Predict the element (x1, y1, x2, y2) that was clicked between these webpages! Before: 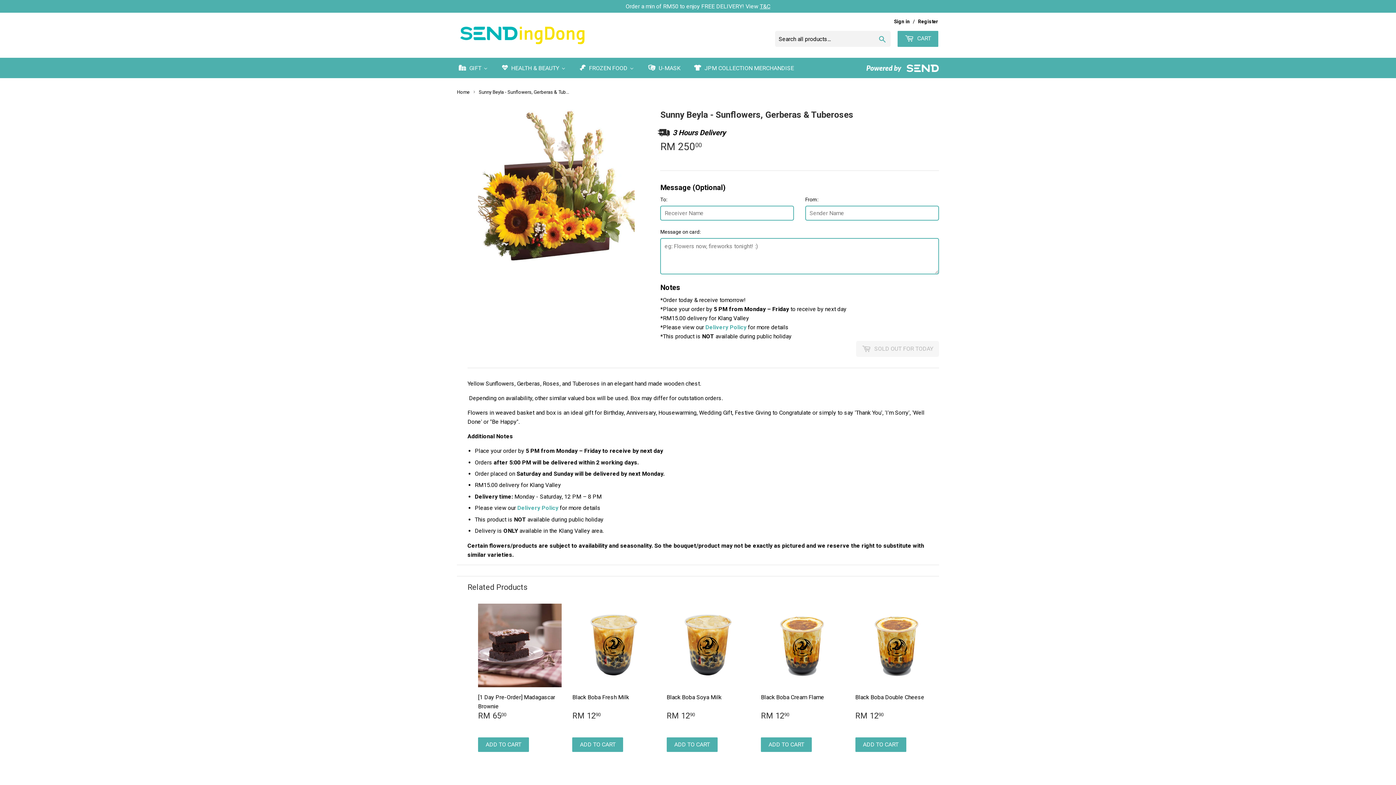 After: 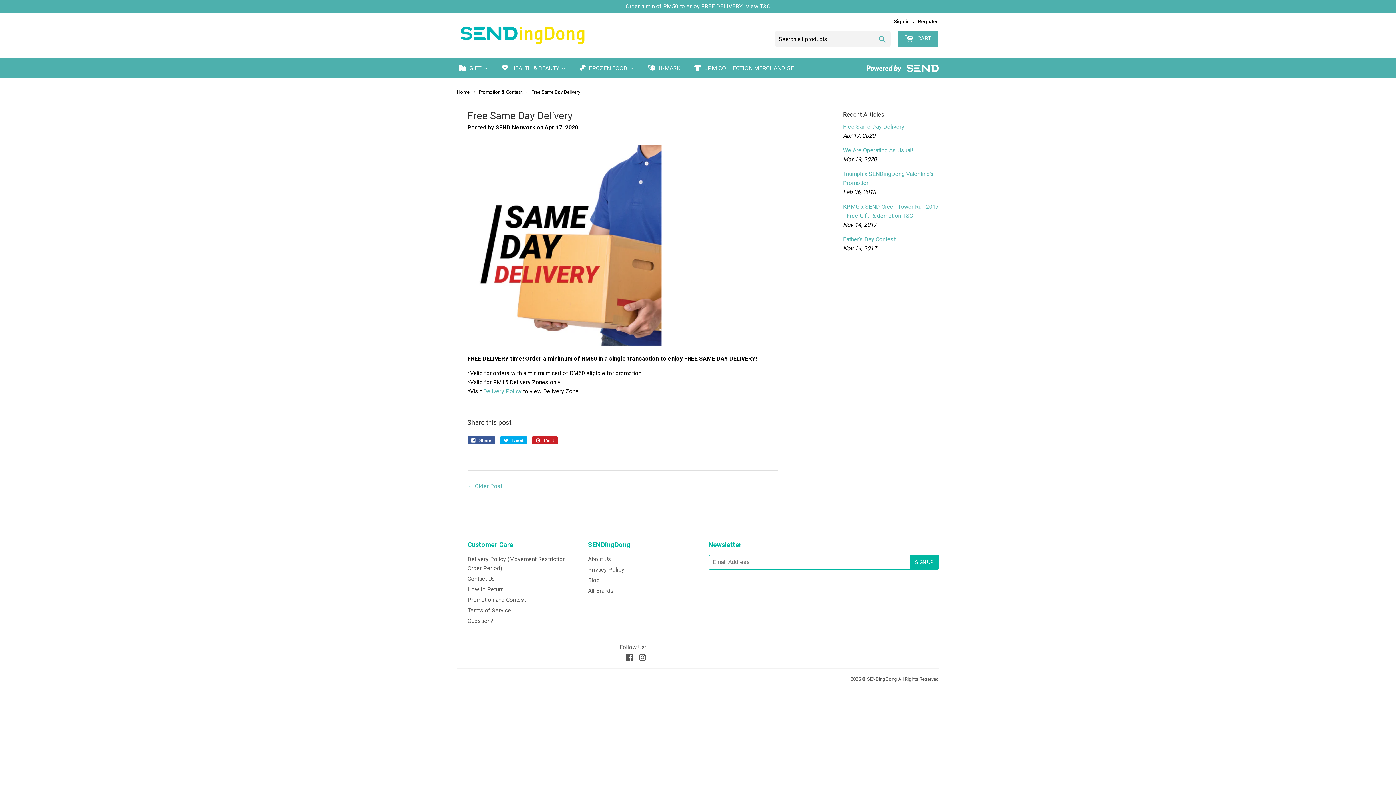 Action: label: T&C bbox: (760, 2, 770, 9)